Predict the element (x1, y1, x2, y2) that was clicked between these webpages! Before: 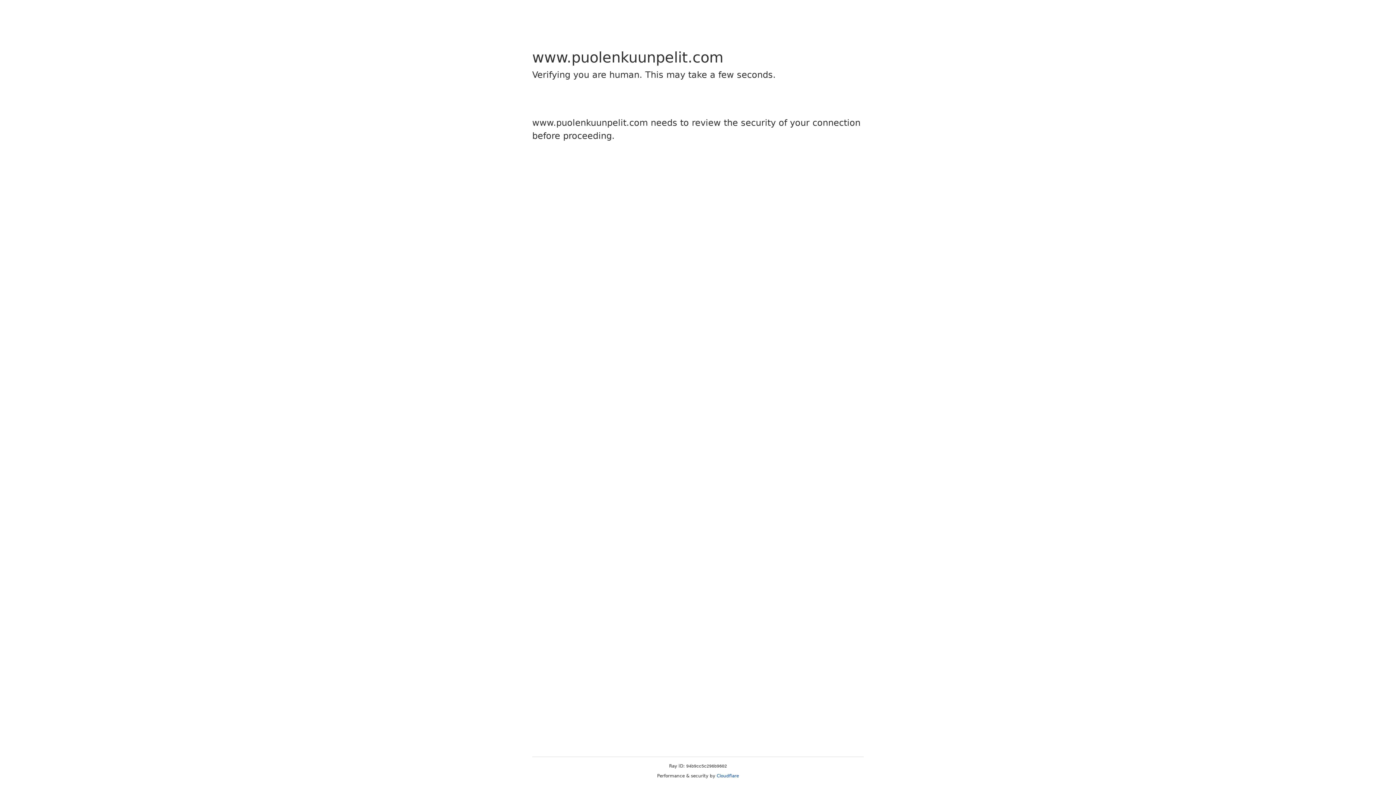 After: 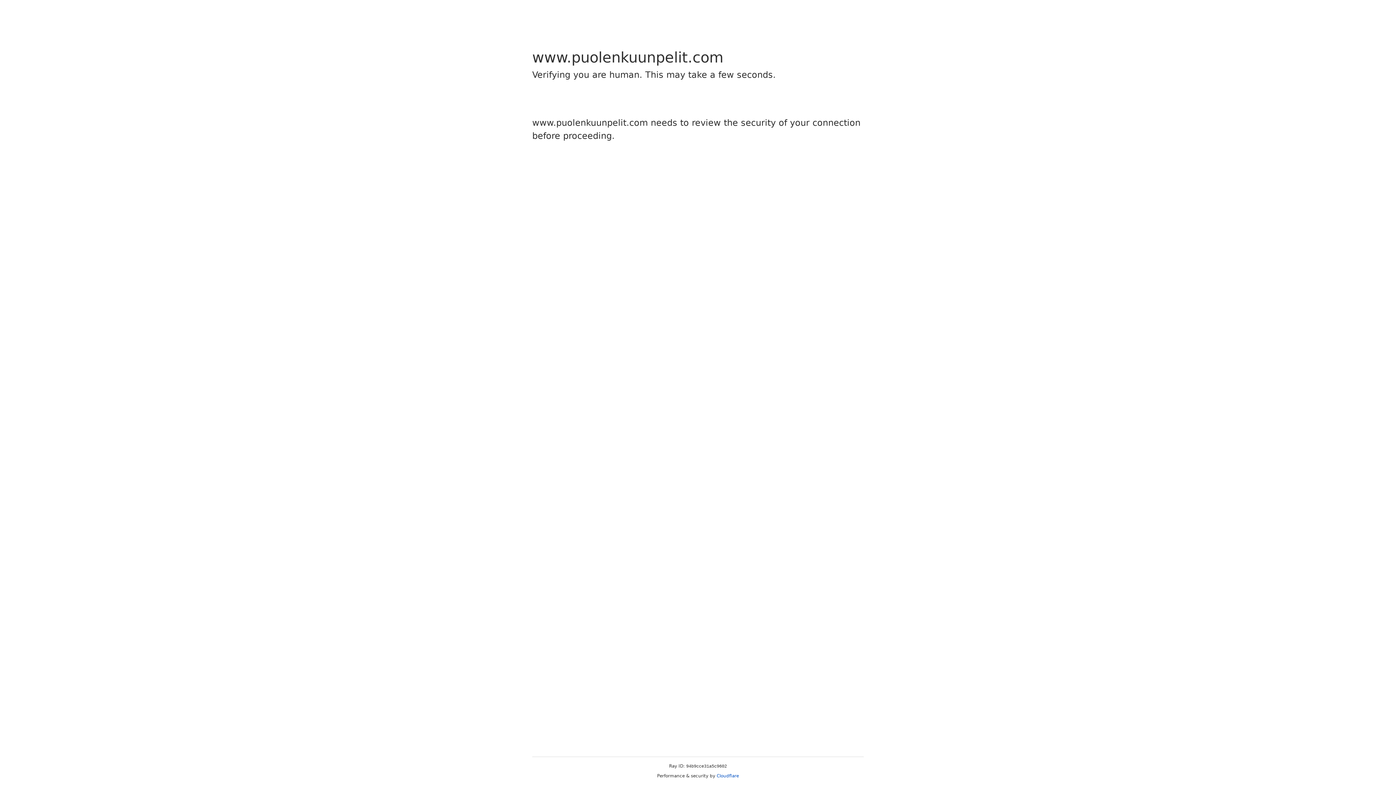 Action: label: Cloudflare bbox: (716, 773, 739, 778)